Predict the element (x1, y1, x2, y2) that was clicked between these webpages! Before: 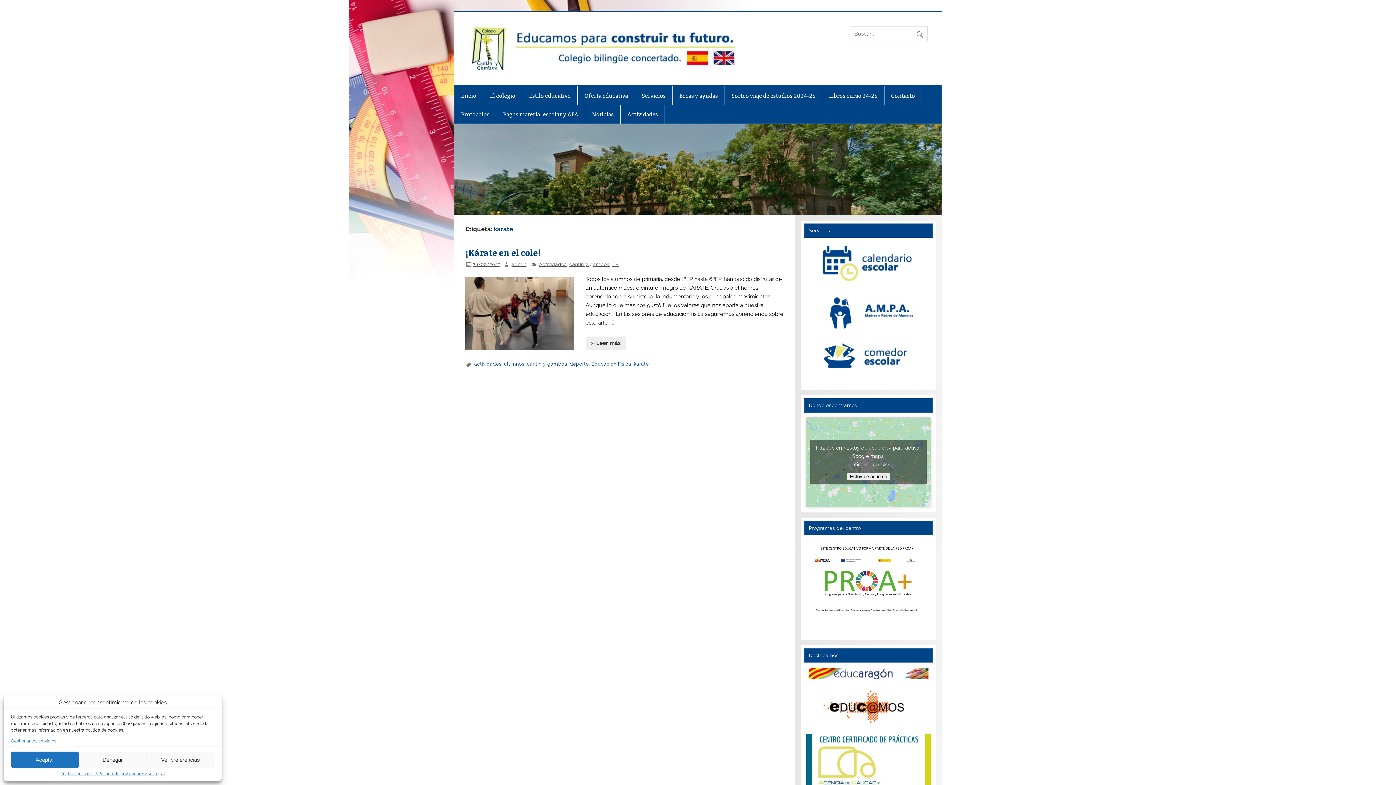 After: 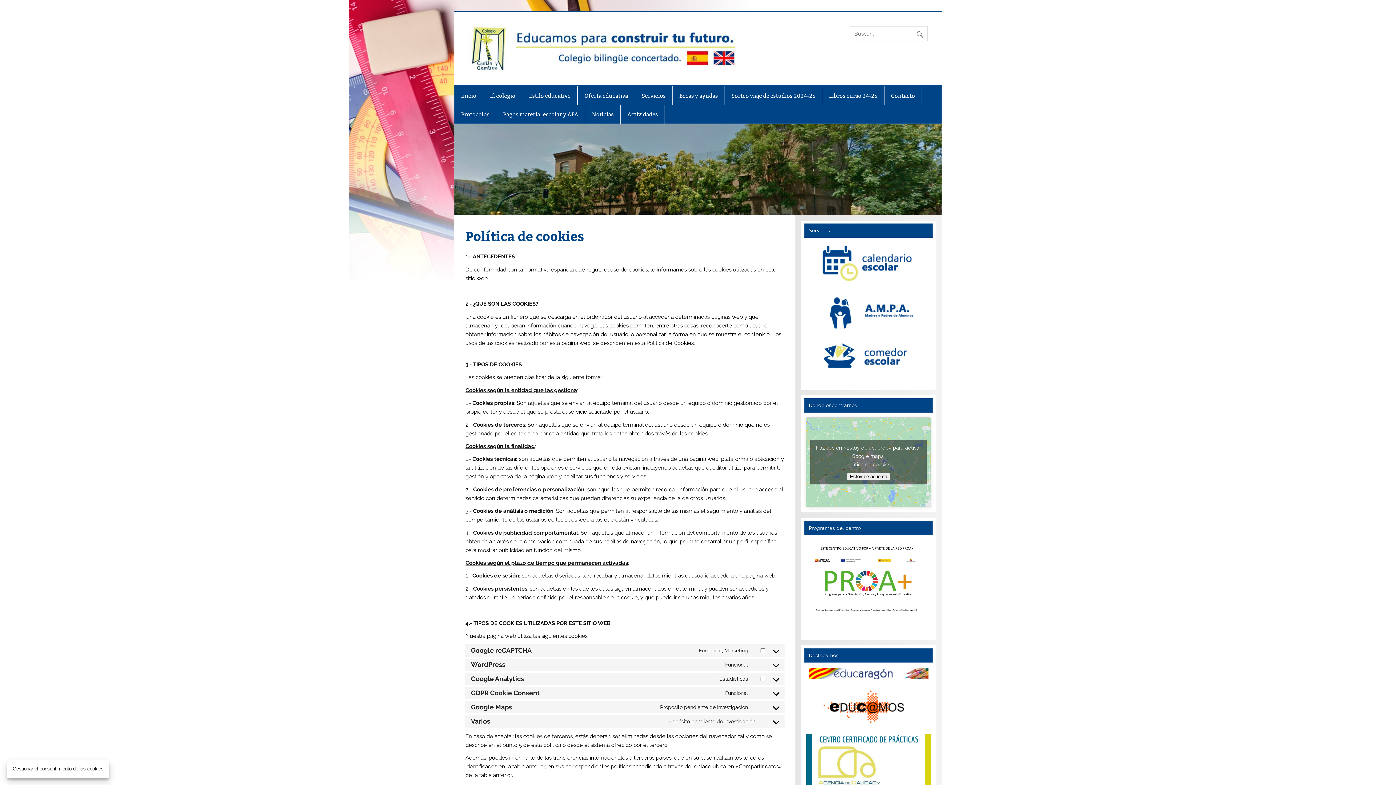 Action: label: Política de cookies bbox: (60, 772, 98, 776)